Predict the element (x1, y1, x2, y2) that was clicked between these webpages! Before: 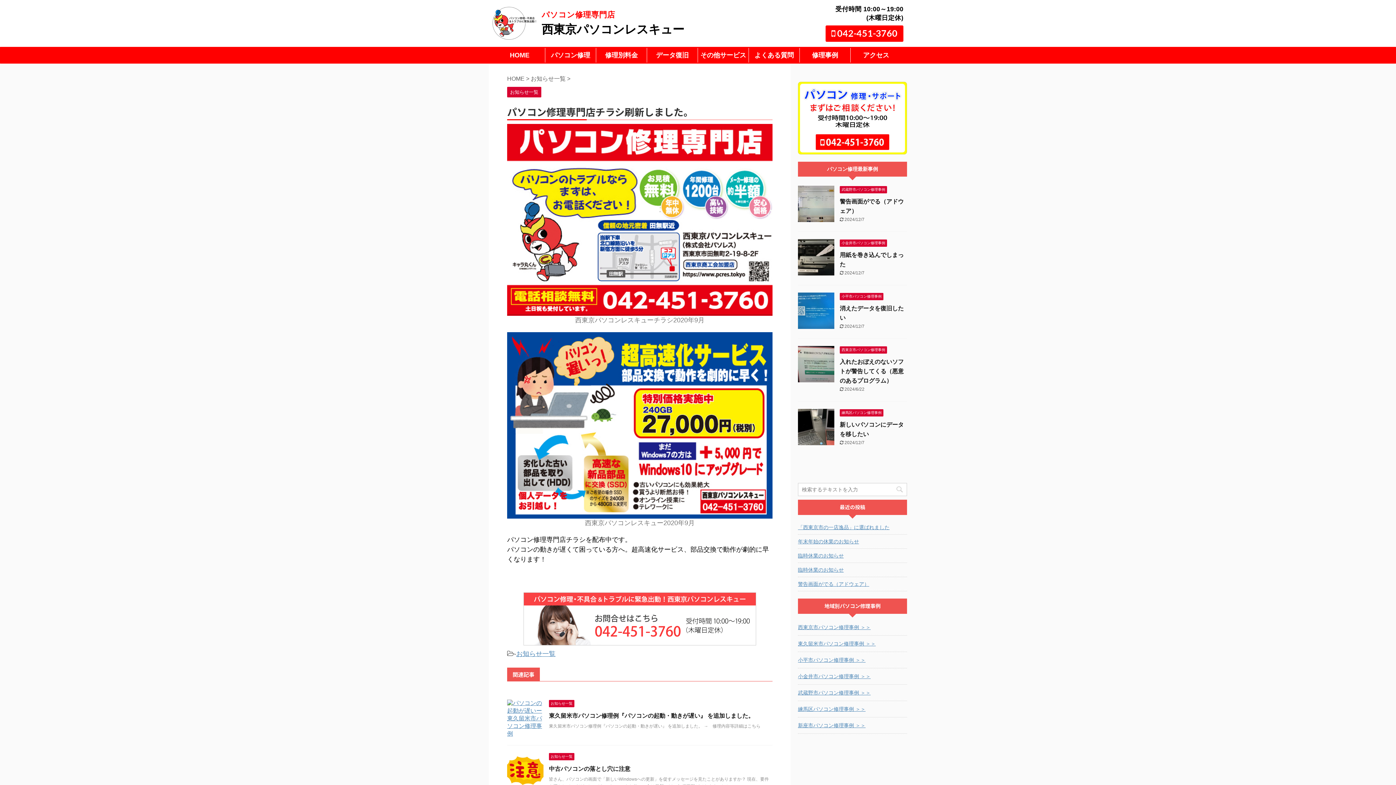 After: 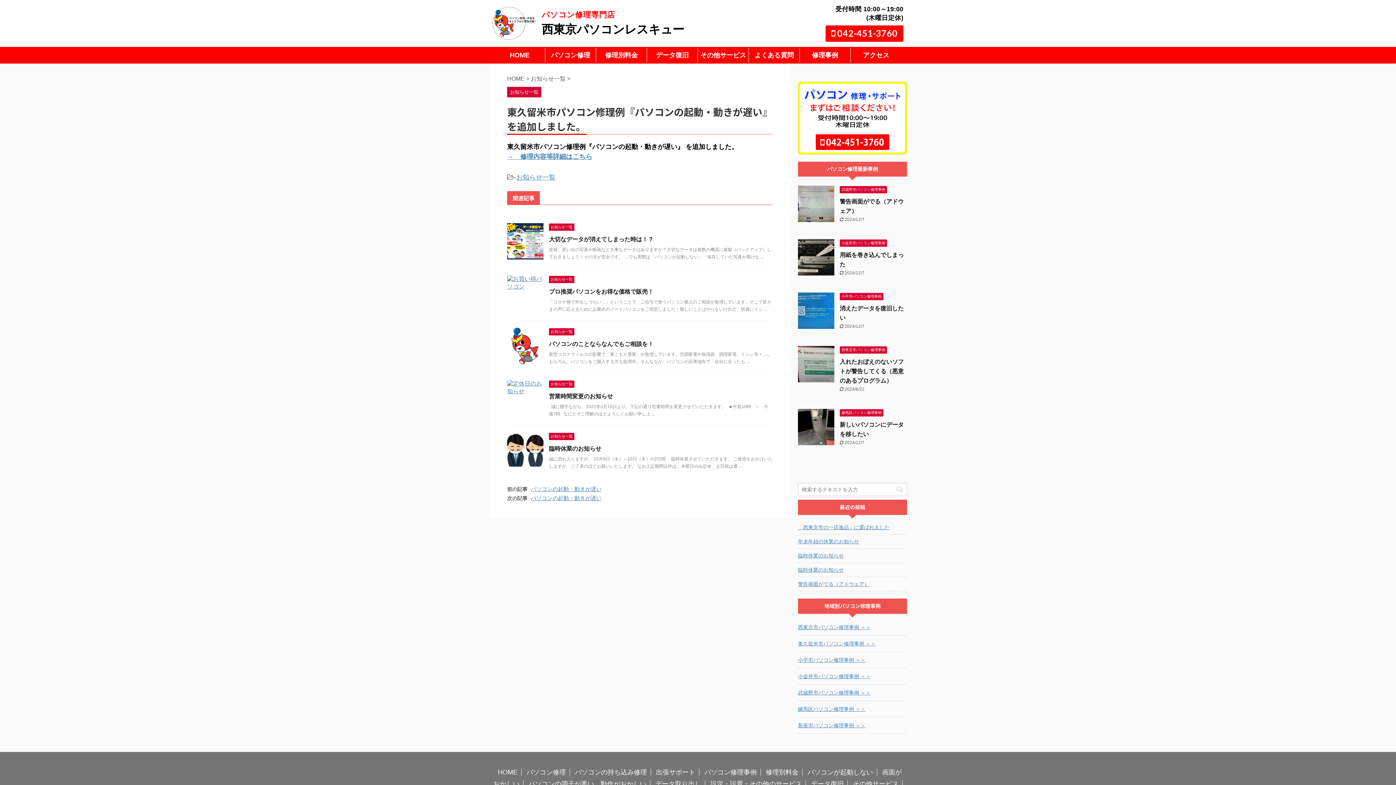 Action: bbox: (549, 713, 754, 719) label: 東久留米市パソコン修理例『パソコンの起動・動きが遅い』 を追加しました。